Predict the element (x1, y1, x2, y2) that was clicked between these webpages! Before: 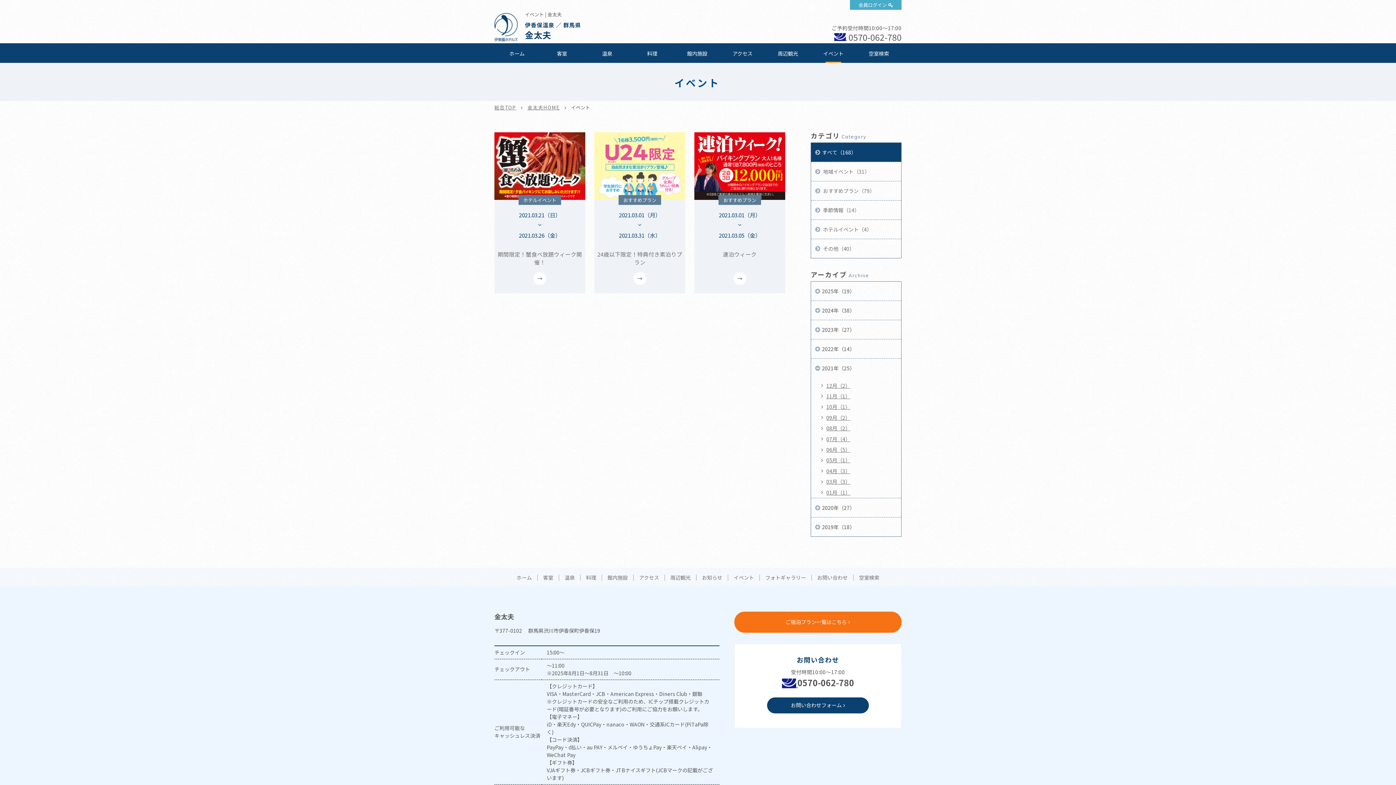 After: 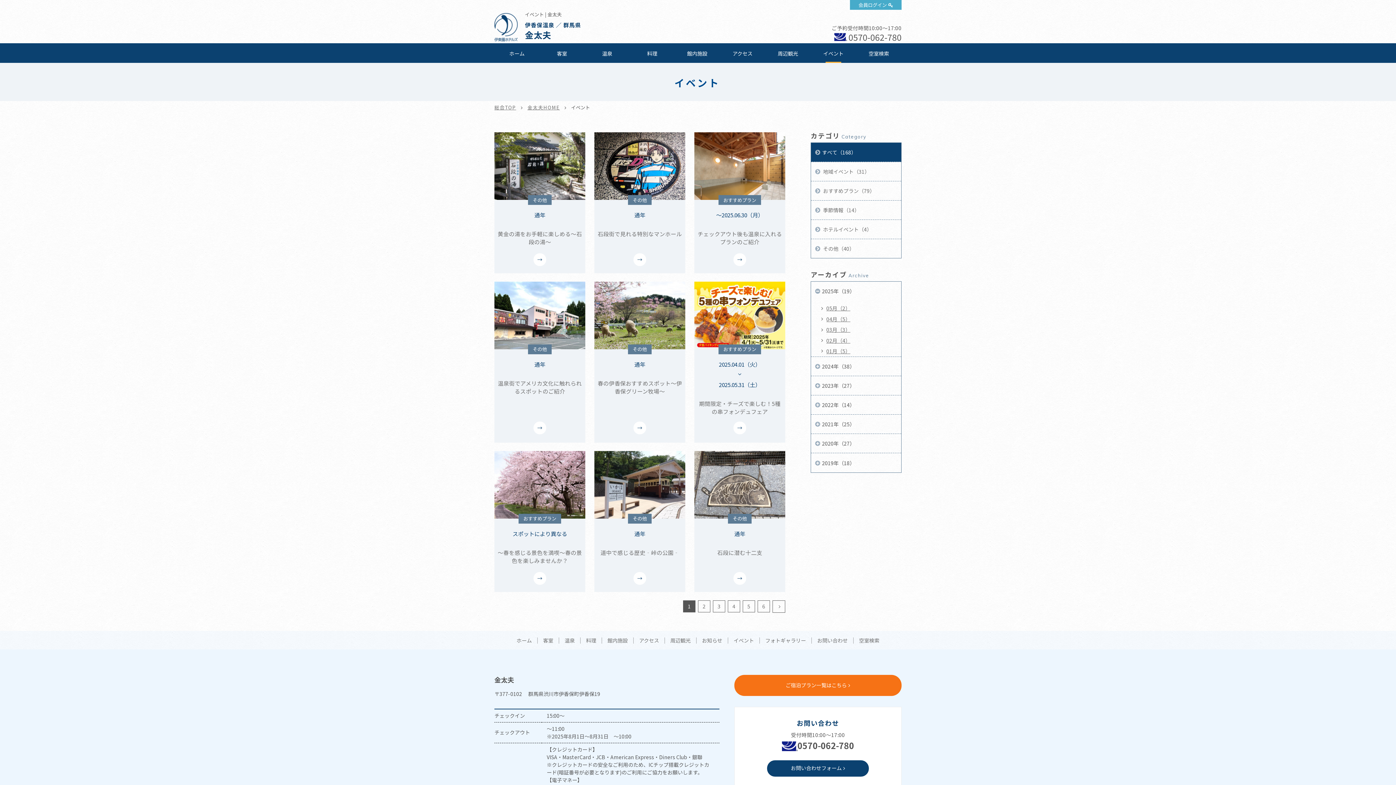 Action: bbox: (811, 142, 901, 161) label: すべて（168）